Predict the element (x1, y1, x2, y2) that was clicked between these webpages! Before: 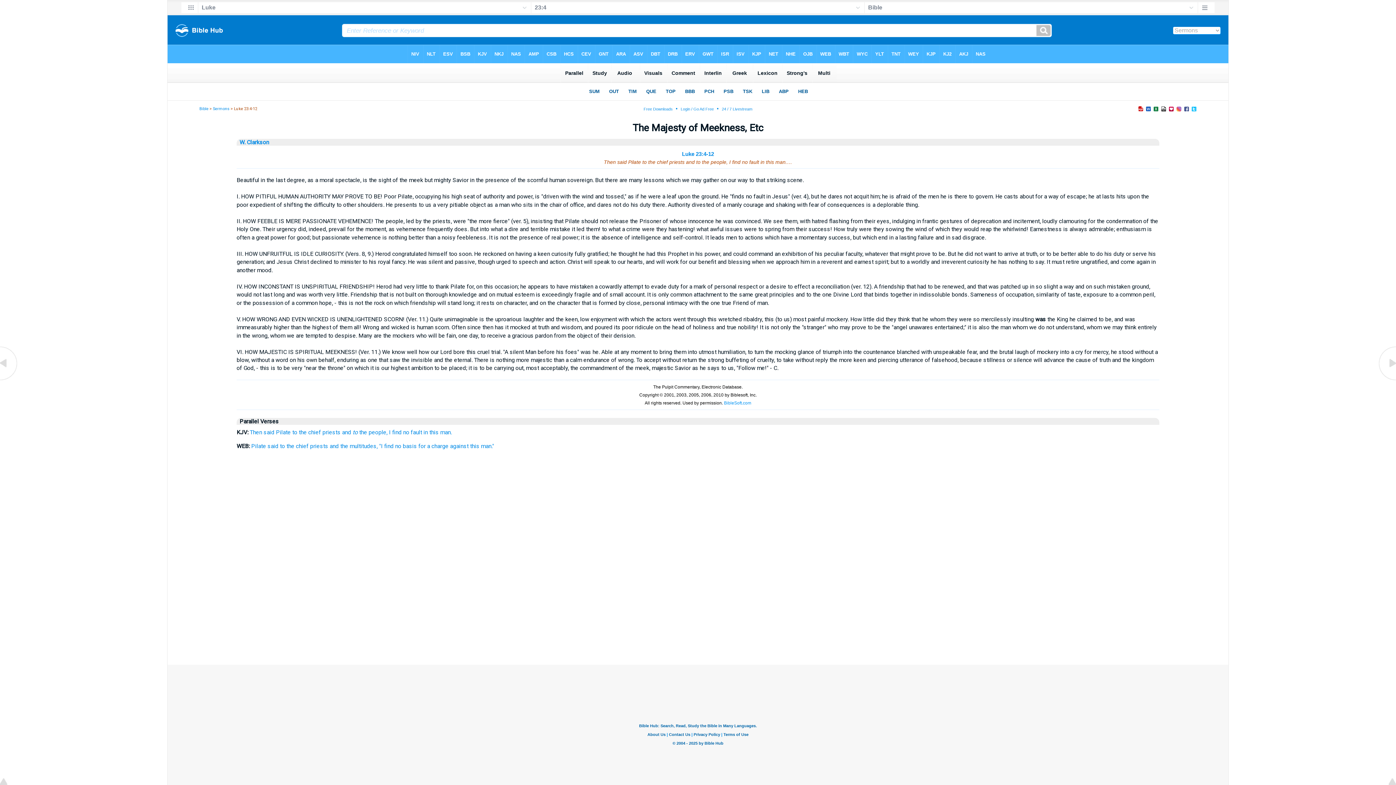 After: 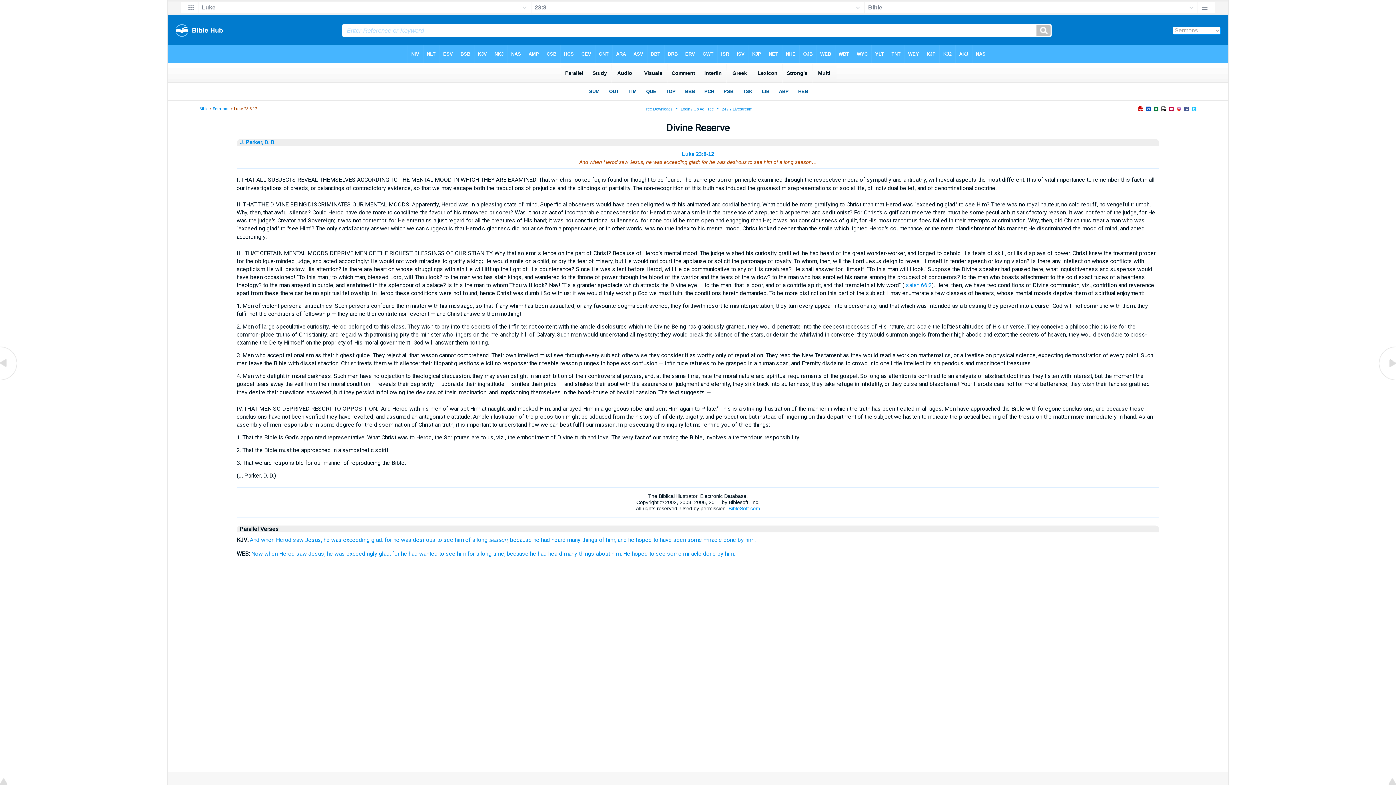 Action: bbox: (1378, 376, 1396, 383)